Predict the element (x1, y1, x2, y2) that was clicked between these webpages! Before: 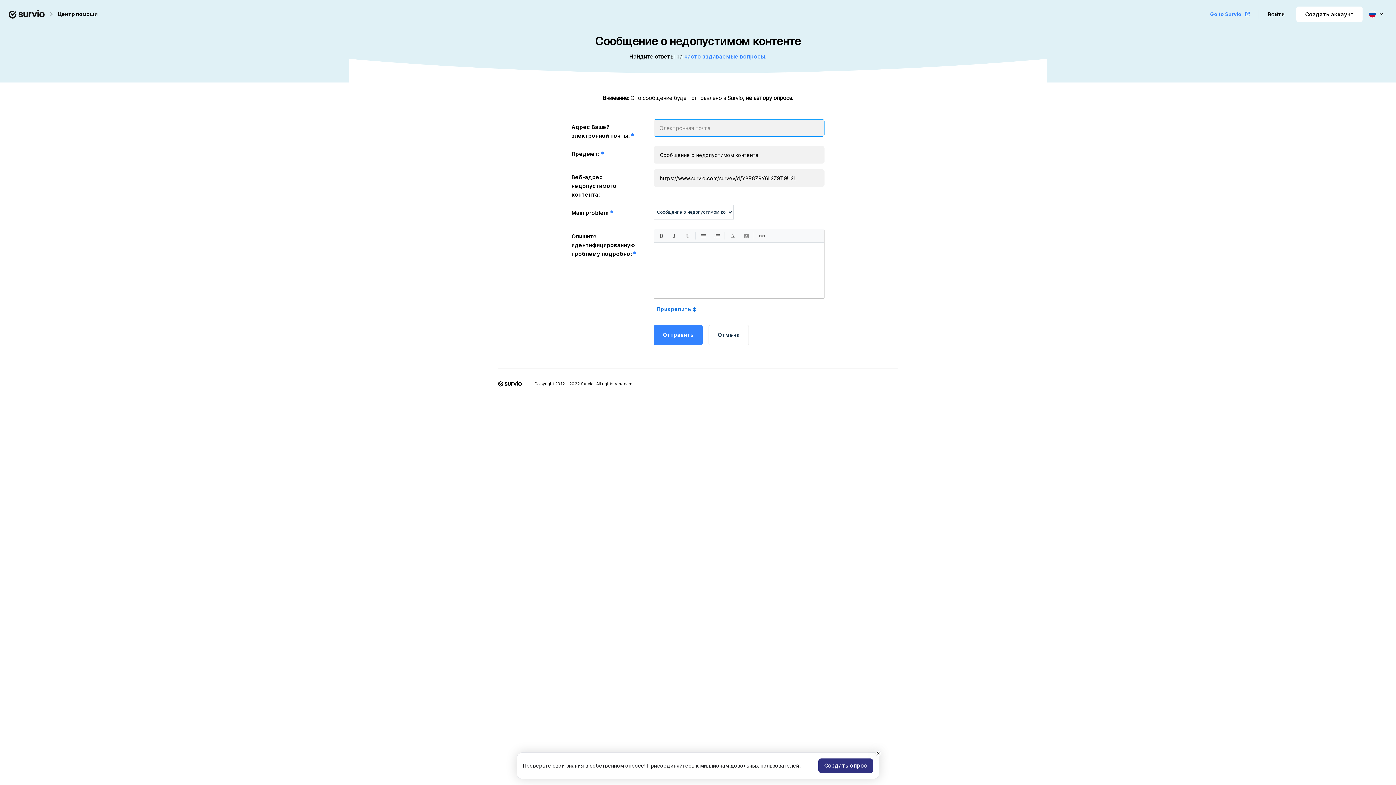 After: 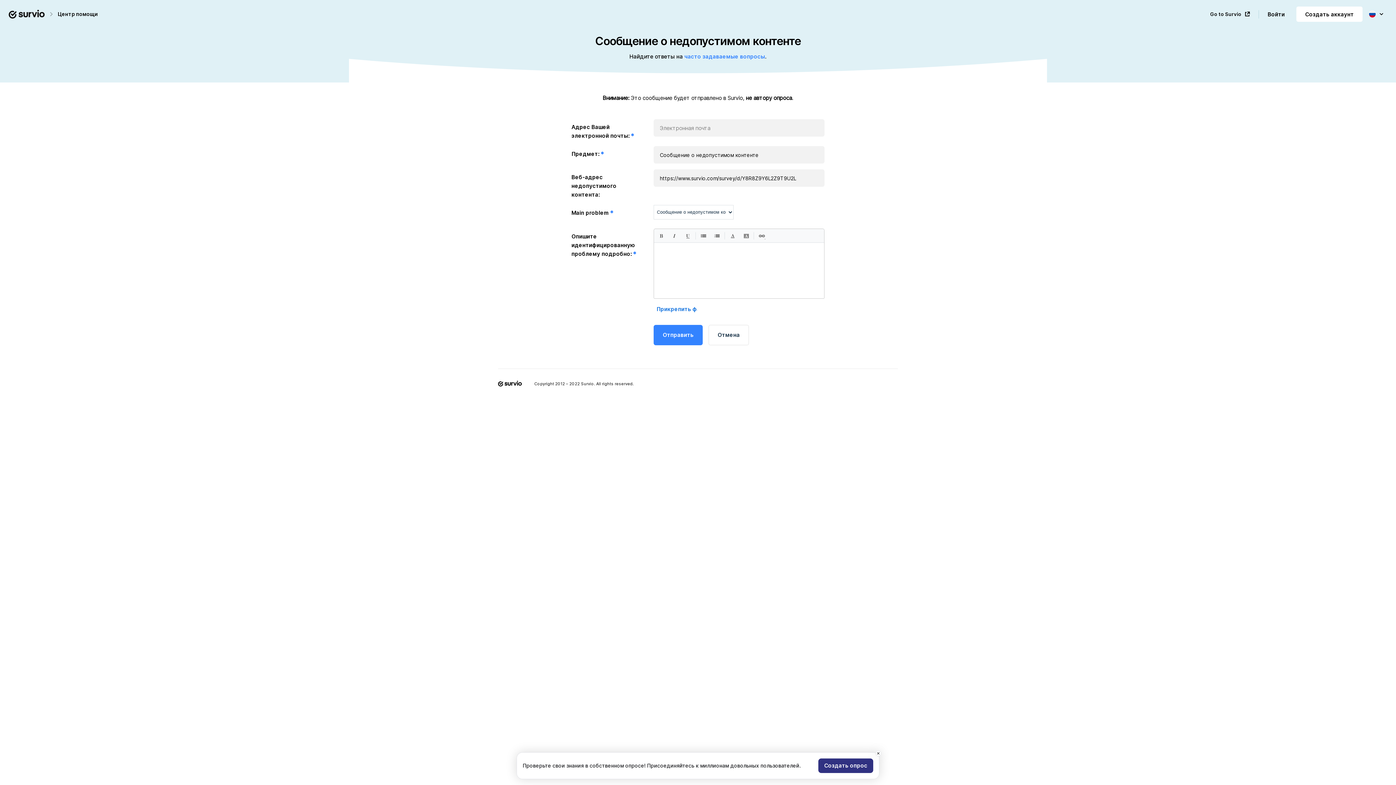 Action: label: Go to Survio bbox: (1210, 6, 1250, 21)